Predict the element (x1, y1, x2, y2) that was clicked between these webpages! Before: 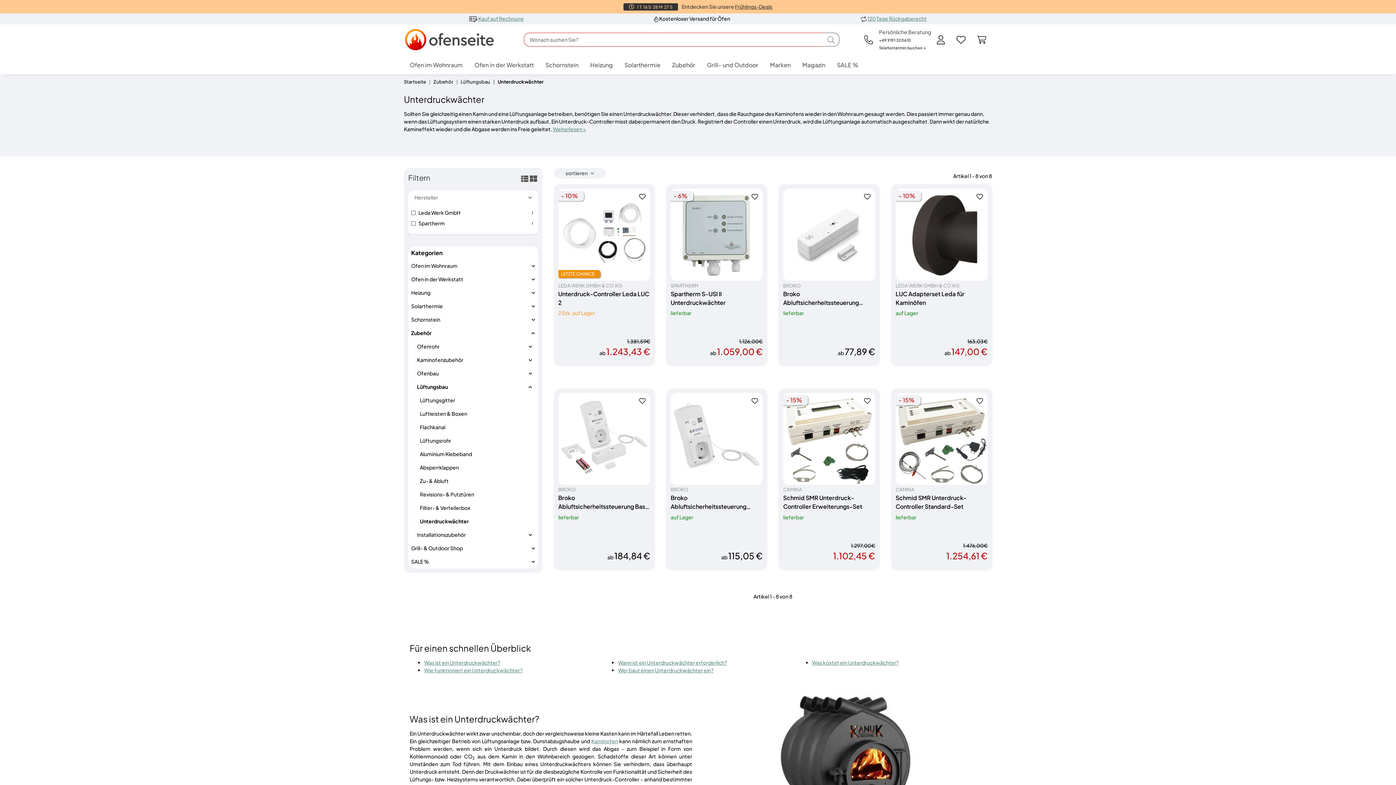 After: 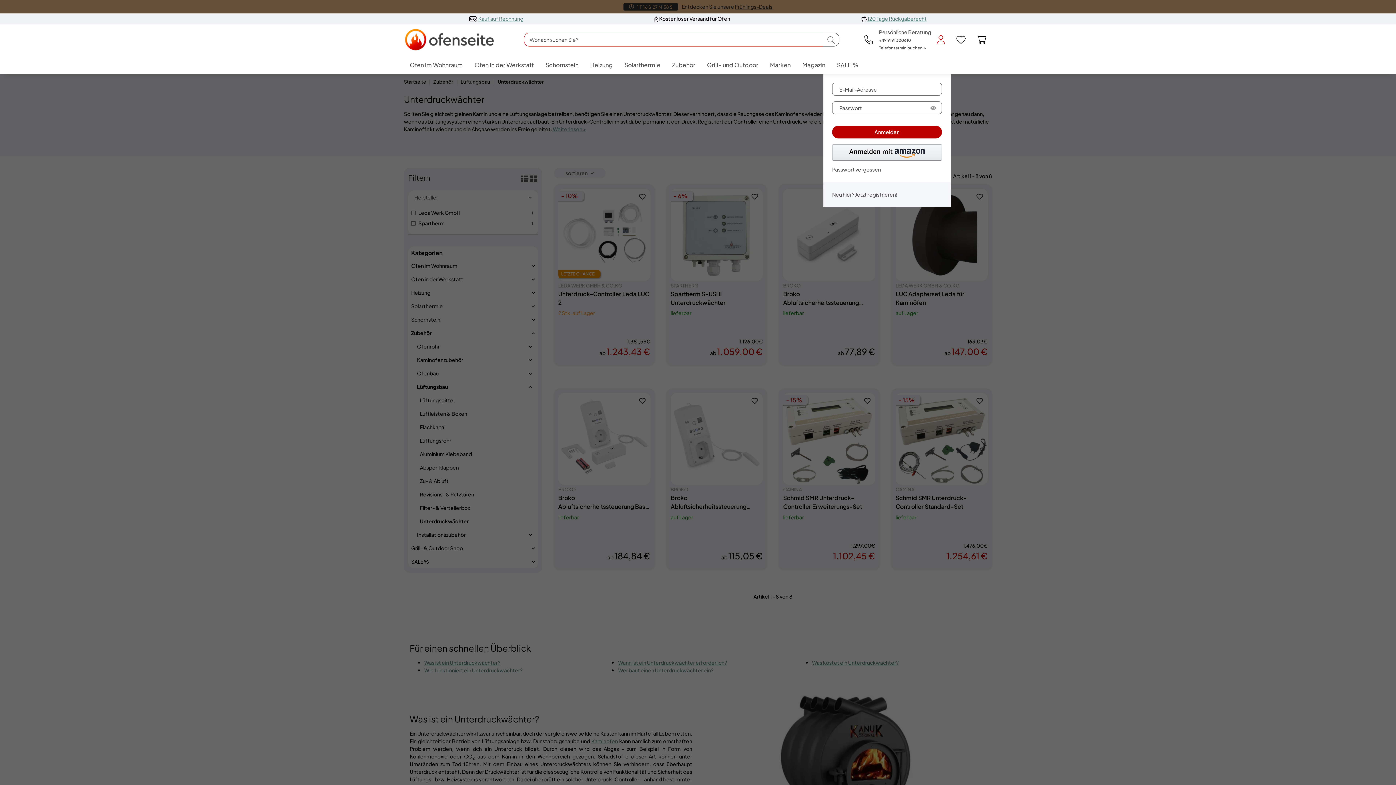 Action: label: Mein Konto bbox: (931, 26, 950, 52)